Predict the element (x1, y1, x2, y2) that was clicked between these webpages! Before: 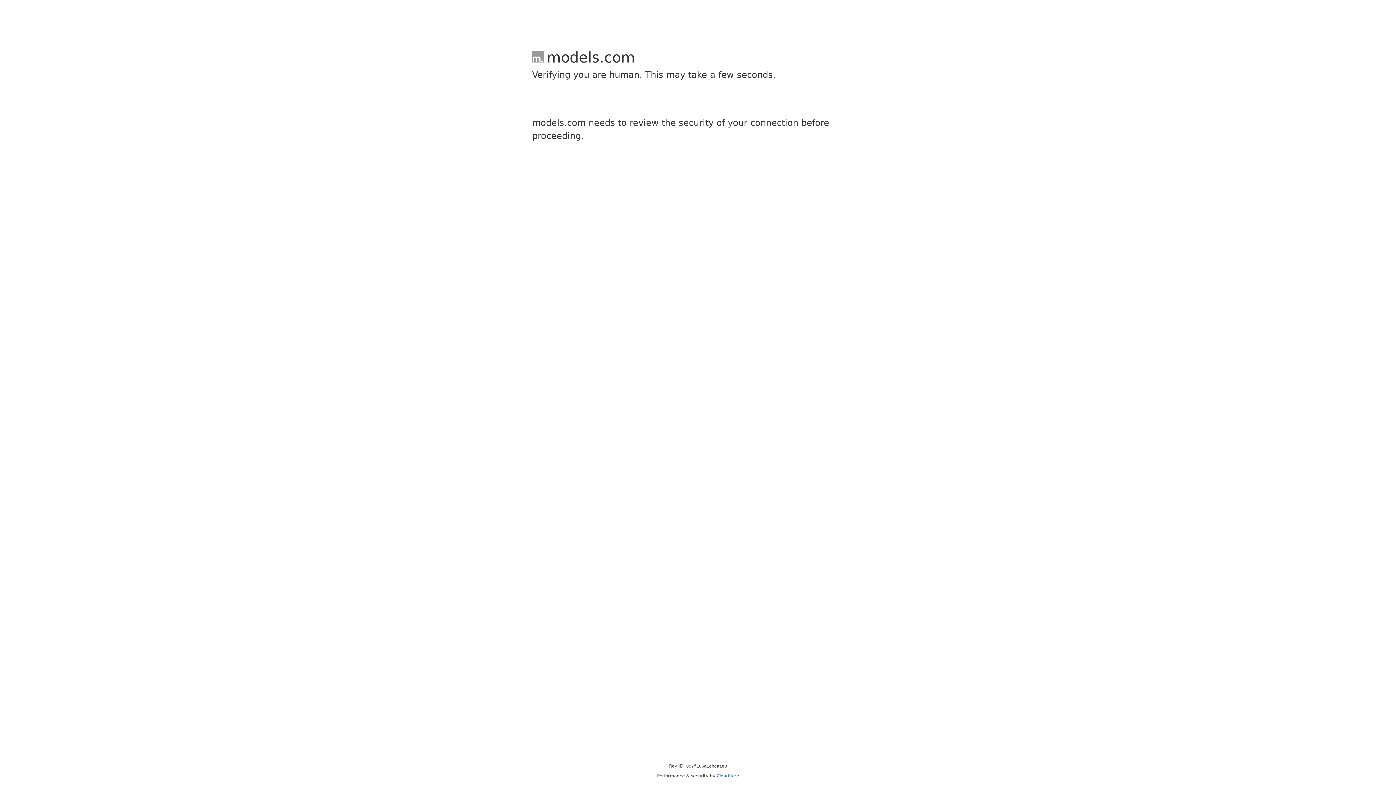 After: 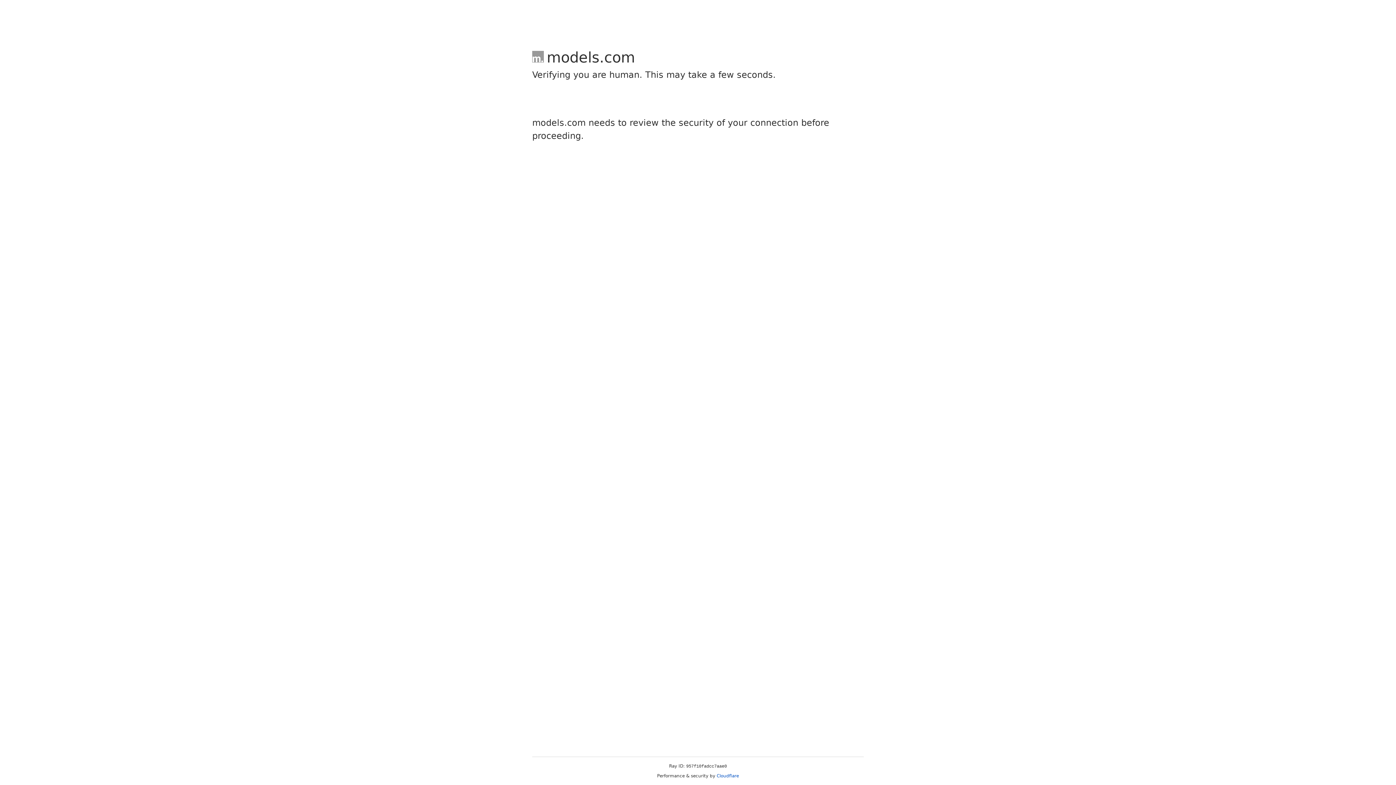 Action: label: Cloudflare bbox: (716, 773, 739, 778)